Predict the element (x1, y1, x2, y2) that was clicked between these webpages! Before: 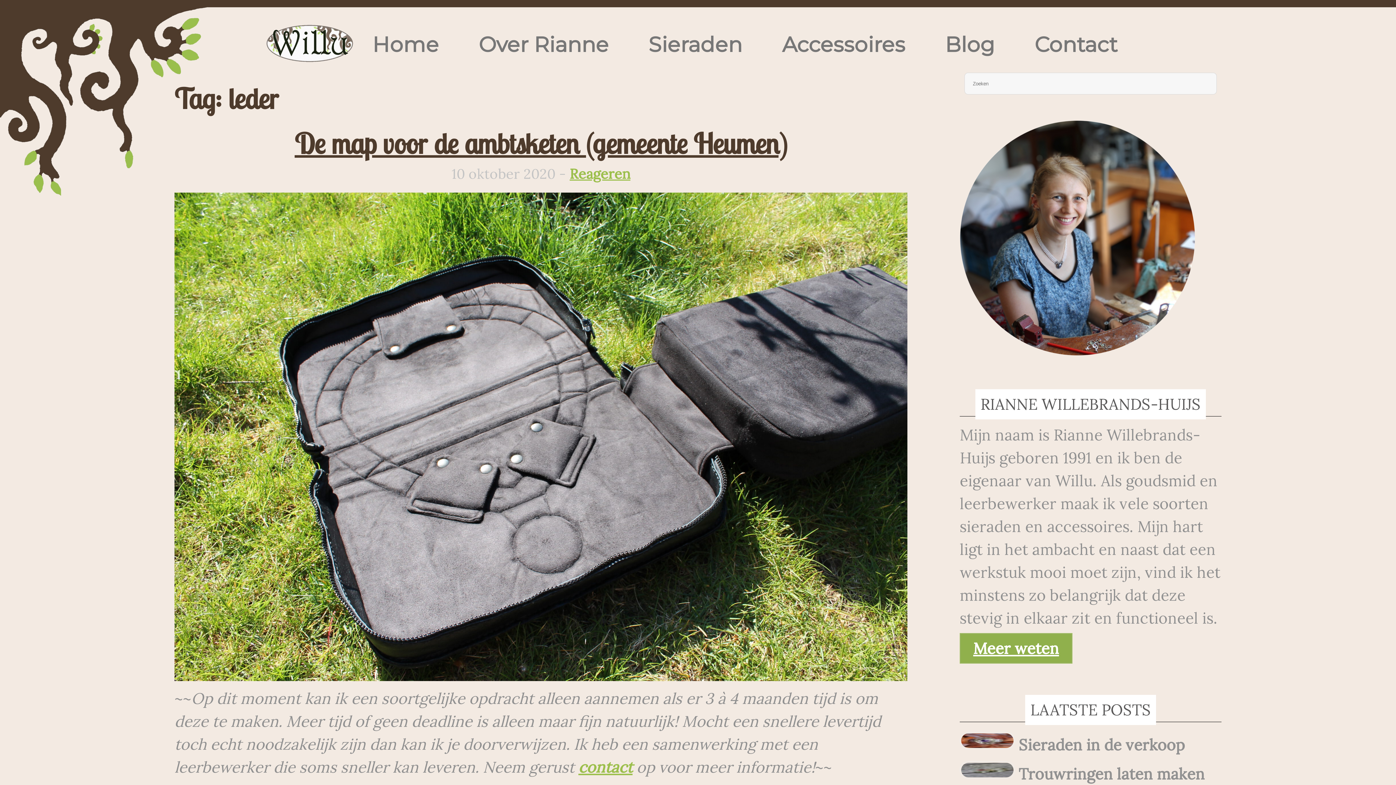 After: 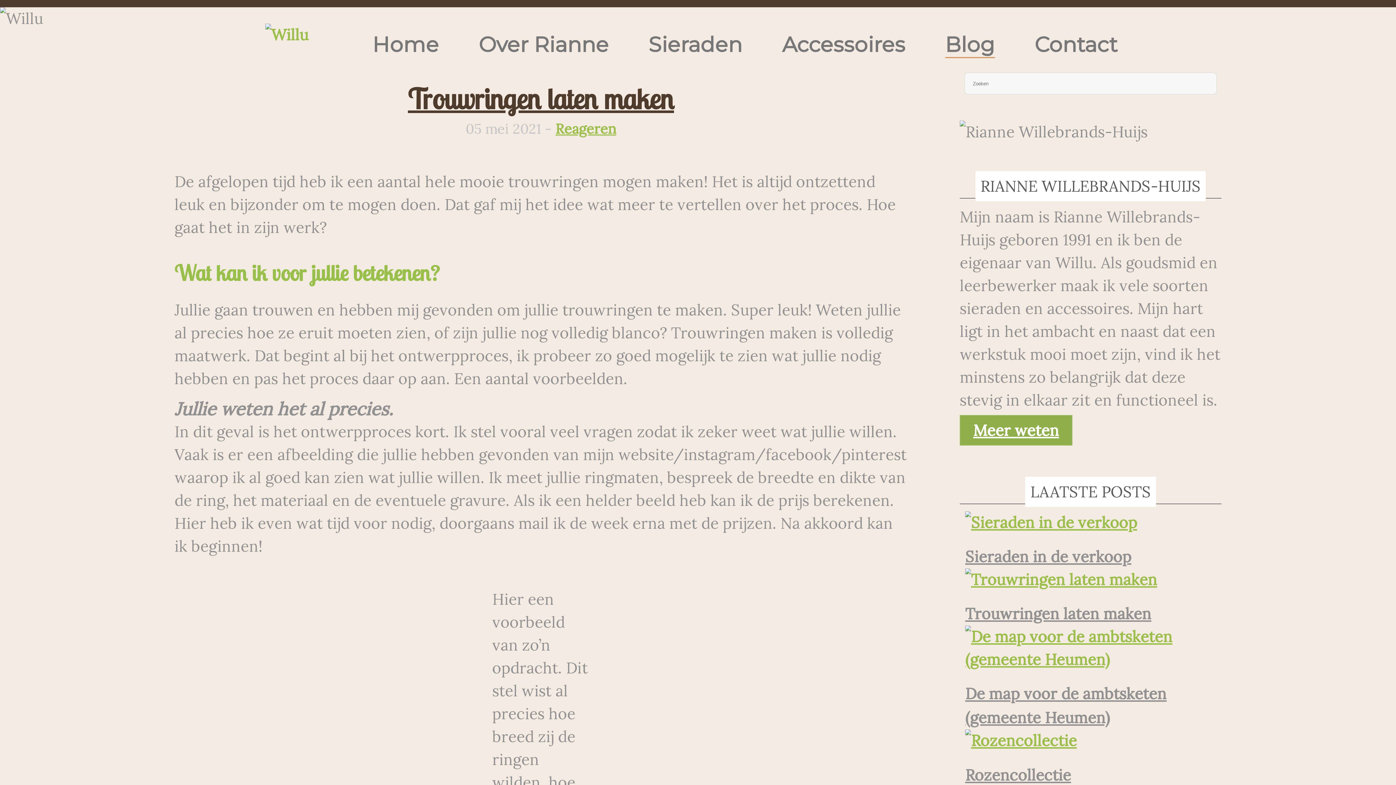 Action: label: Blog bbox: (945, 31, 995, 56)